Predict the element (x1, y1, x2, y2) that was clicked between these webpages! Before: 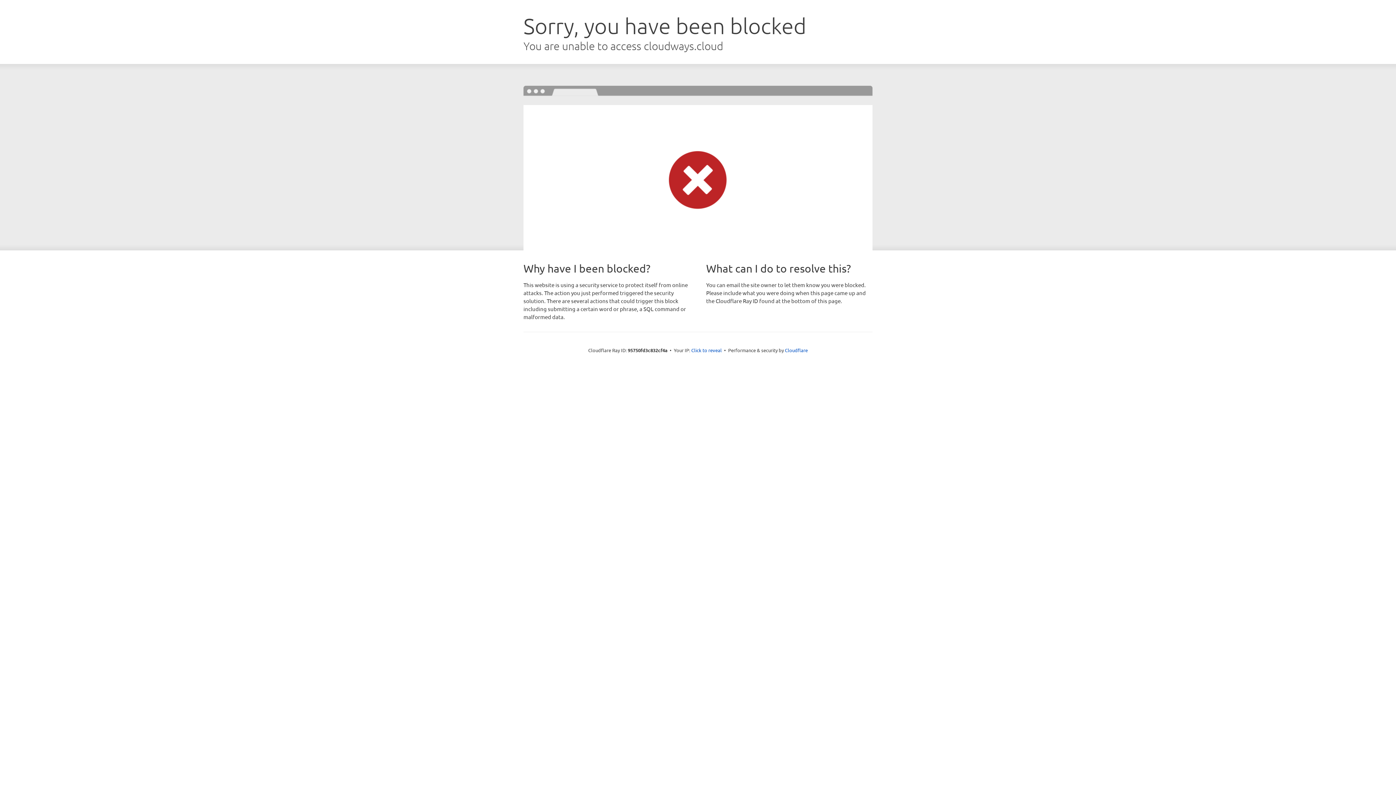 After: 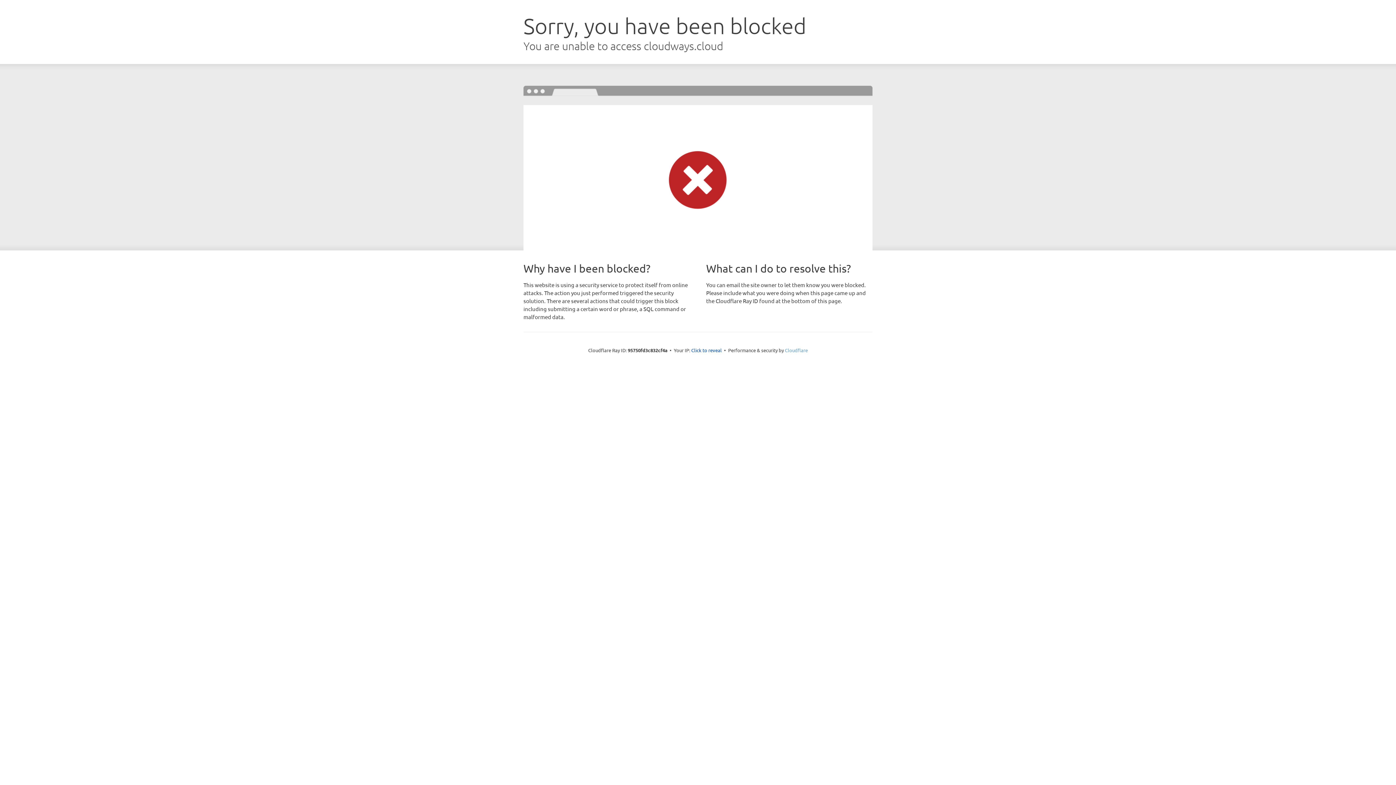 Action: bbox: (785, 347, 808, 353) label: Cloudflare